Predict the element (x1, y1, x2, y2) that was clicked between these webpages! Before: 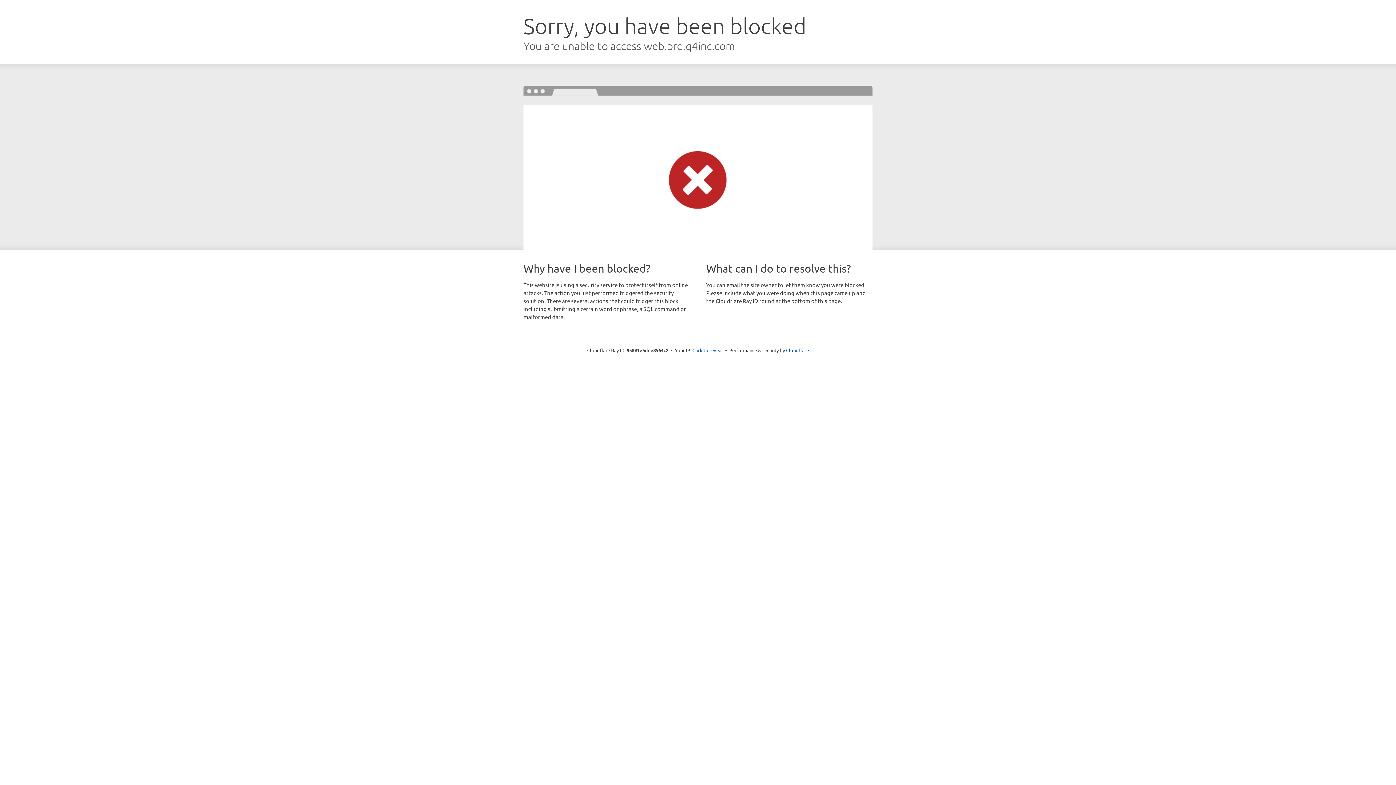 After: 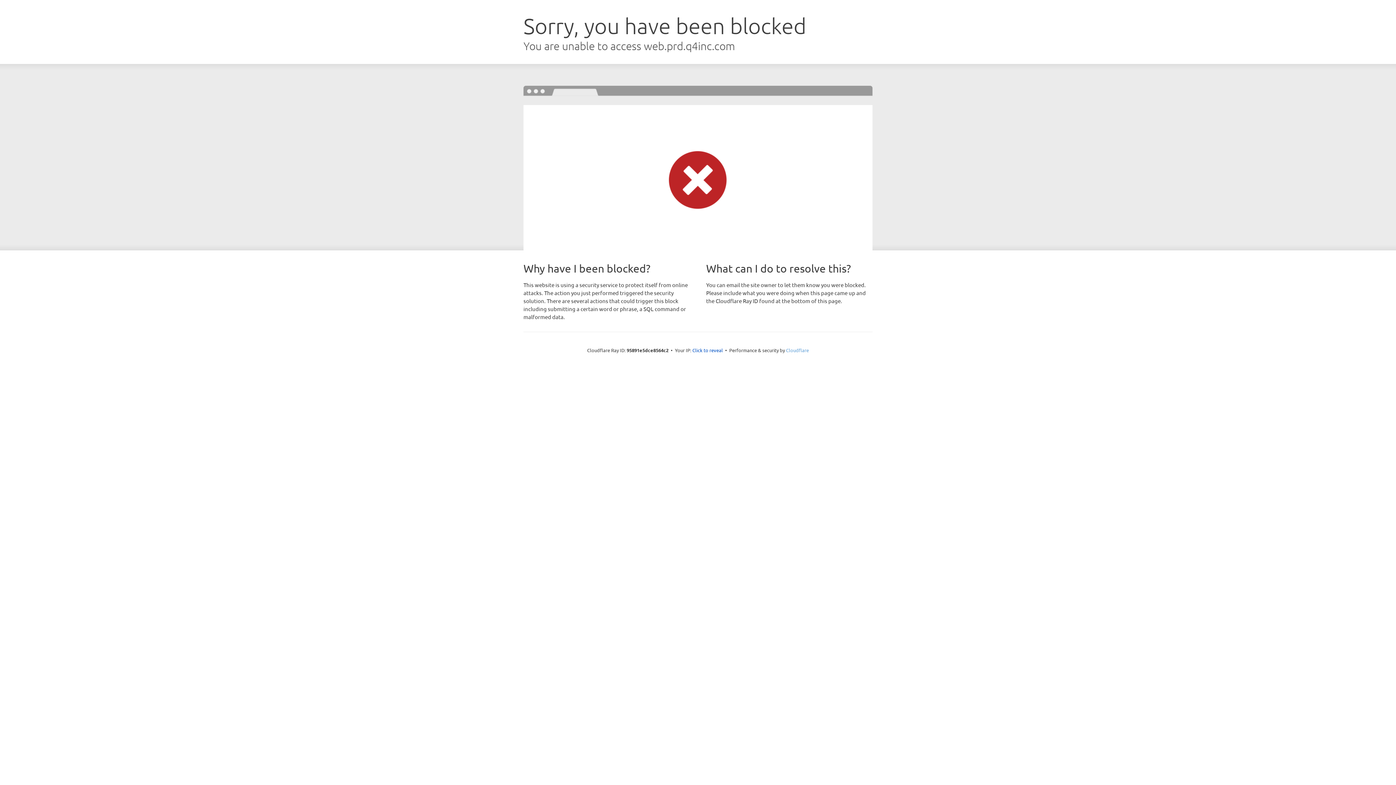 Action: label: Cloudflare bbox: (786, 347, 809, 353)